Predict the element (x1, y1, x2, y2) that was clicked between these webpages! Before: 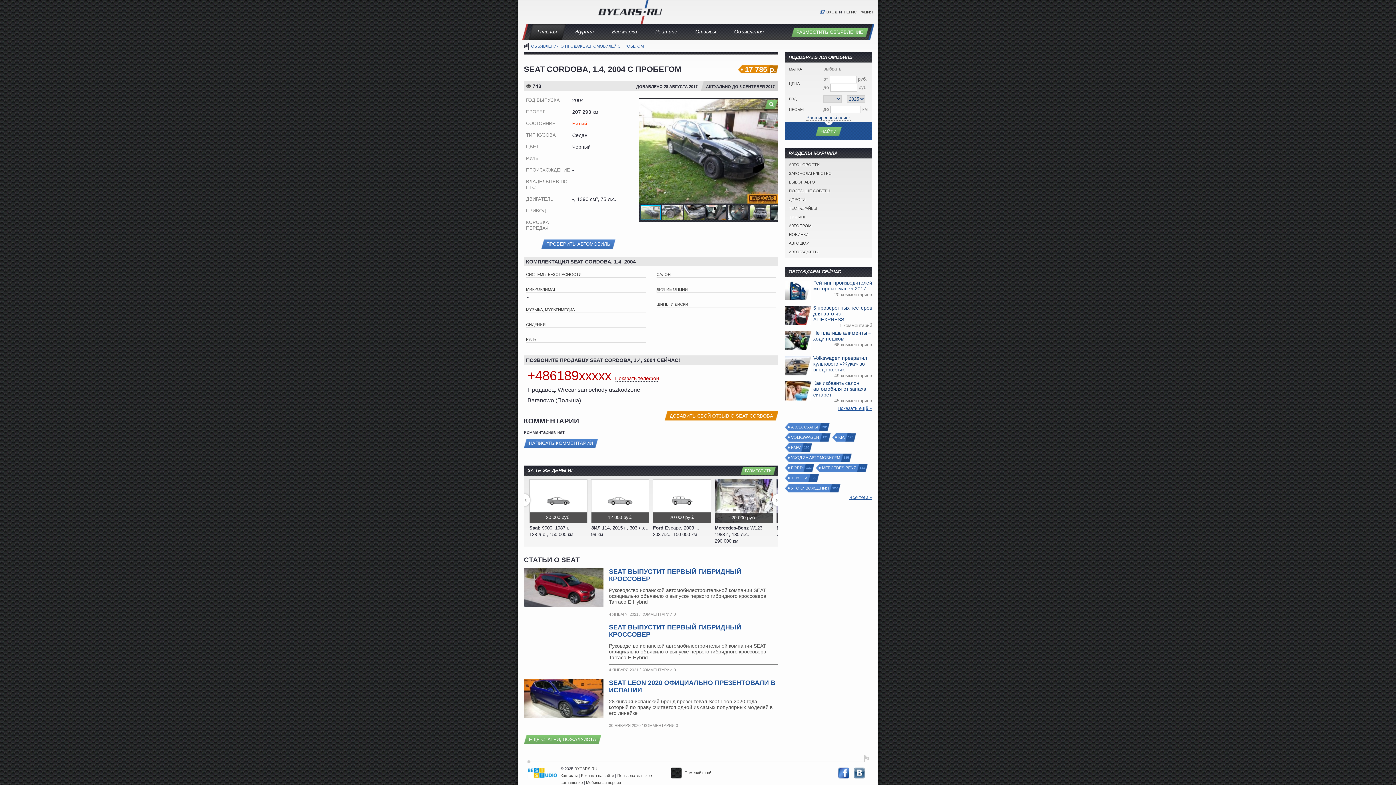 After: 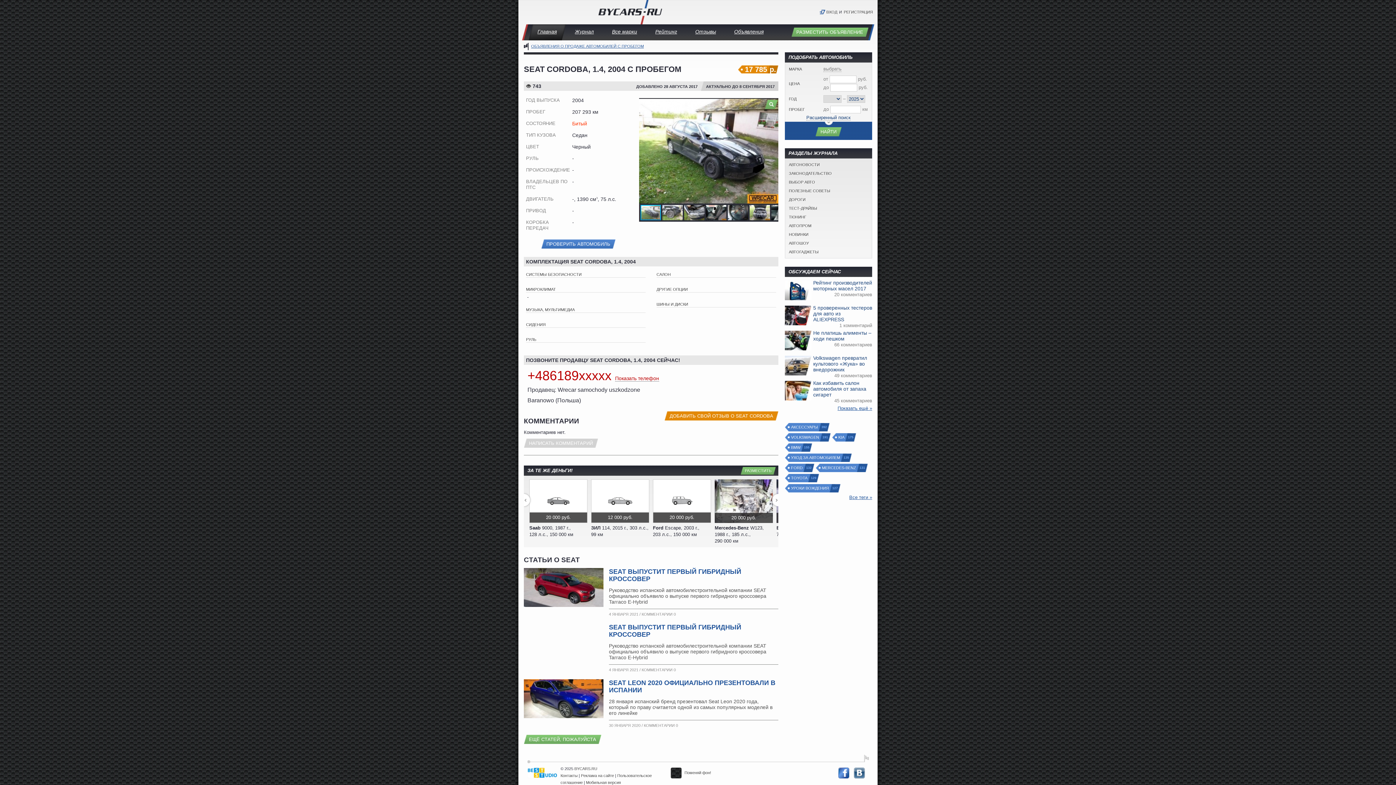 Action: label: НАПИСАТЬ КОММЕНТАРИЙ bbox: (527, 438, 594, 448)